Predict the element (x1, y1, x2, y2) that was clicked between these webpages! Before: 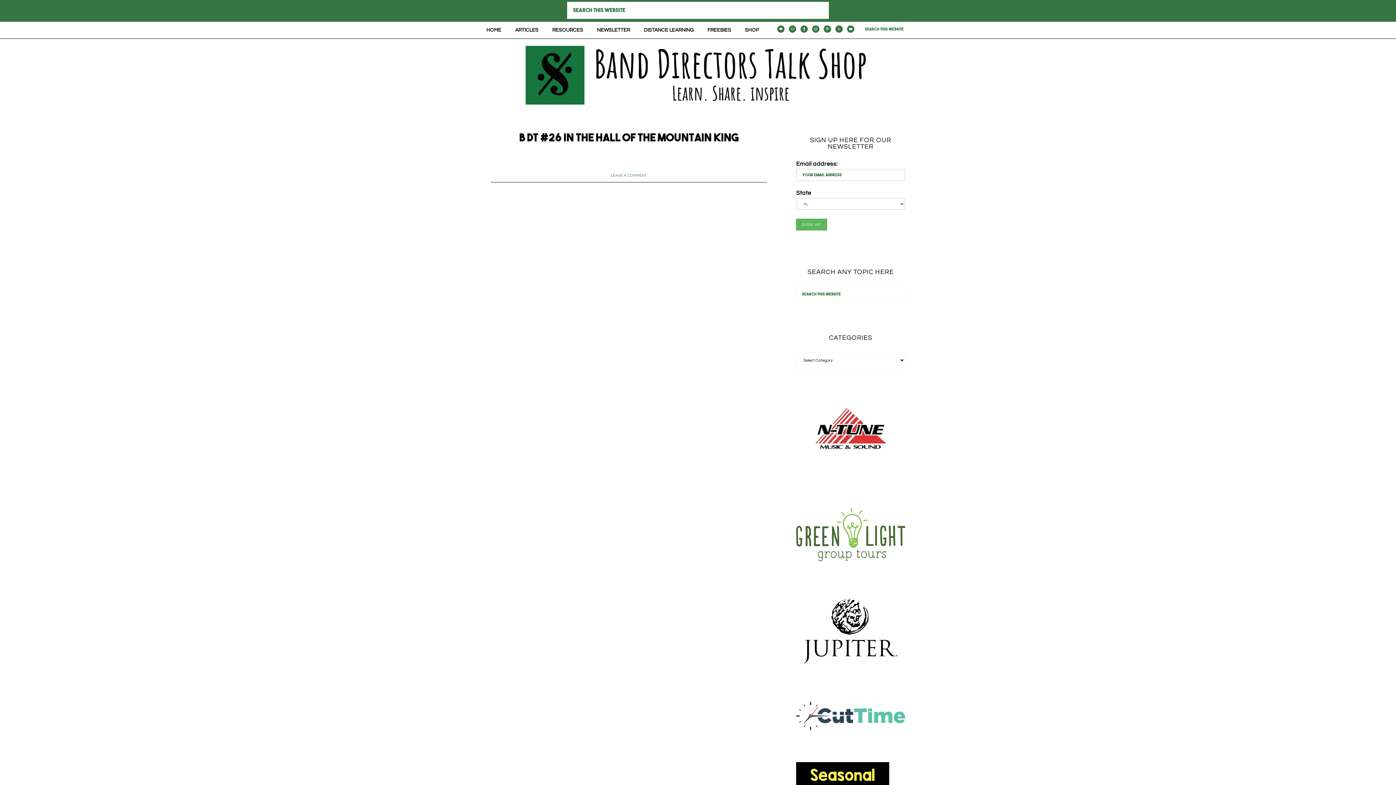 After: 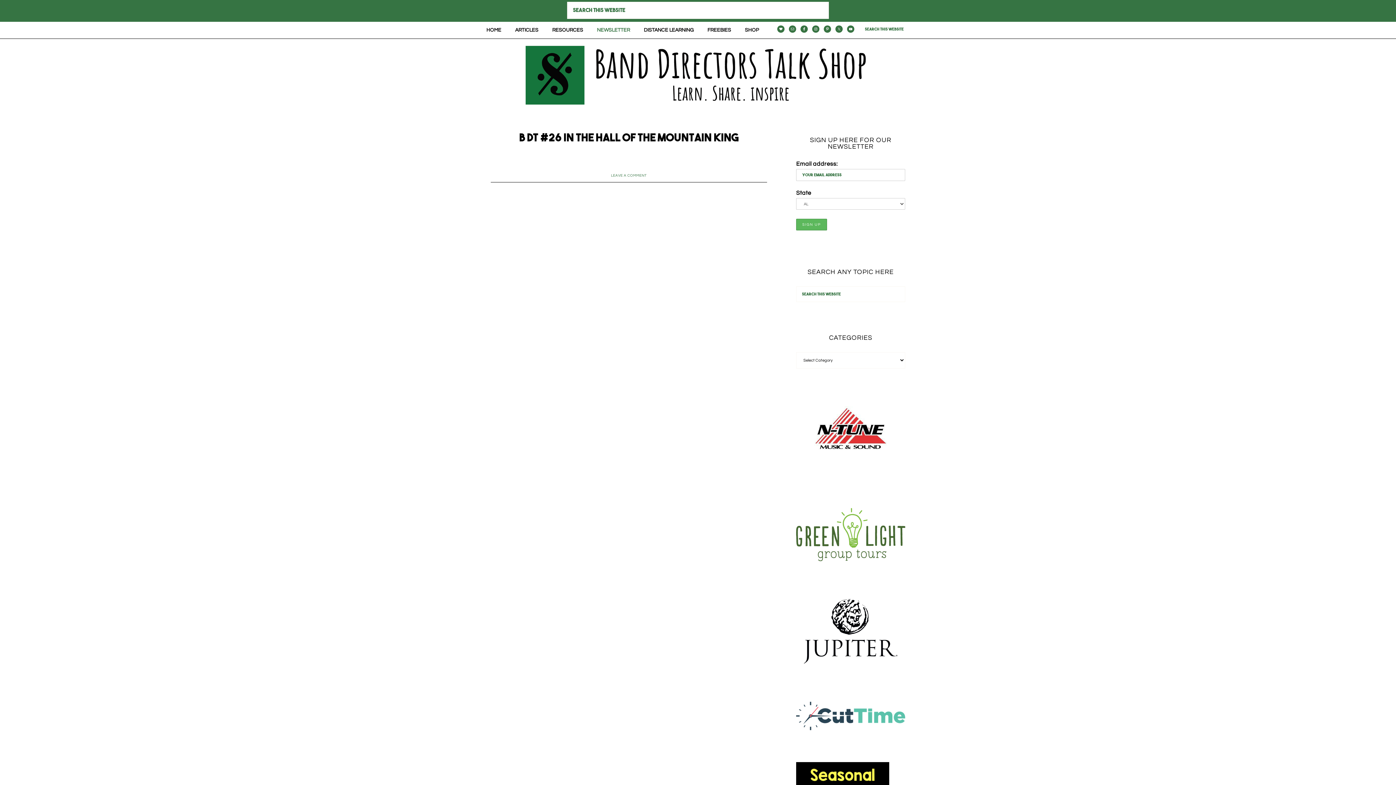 Action: bbox: (590, 21, 636, 38) label: NEWSLETTER